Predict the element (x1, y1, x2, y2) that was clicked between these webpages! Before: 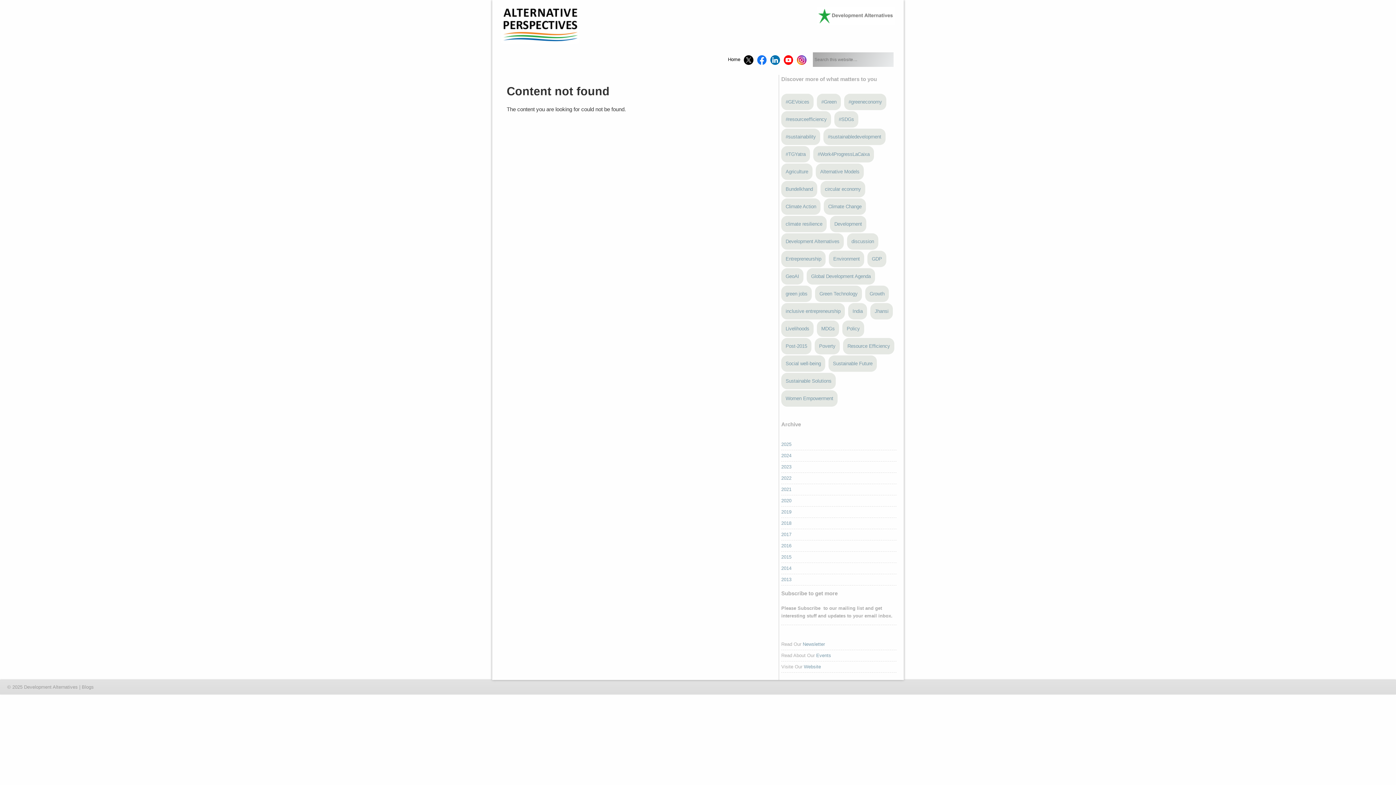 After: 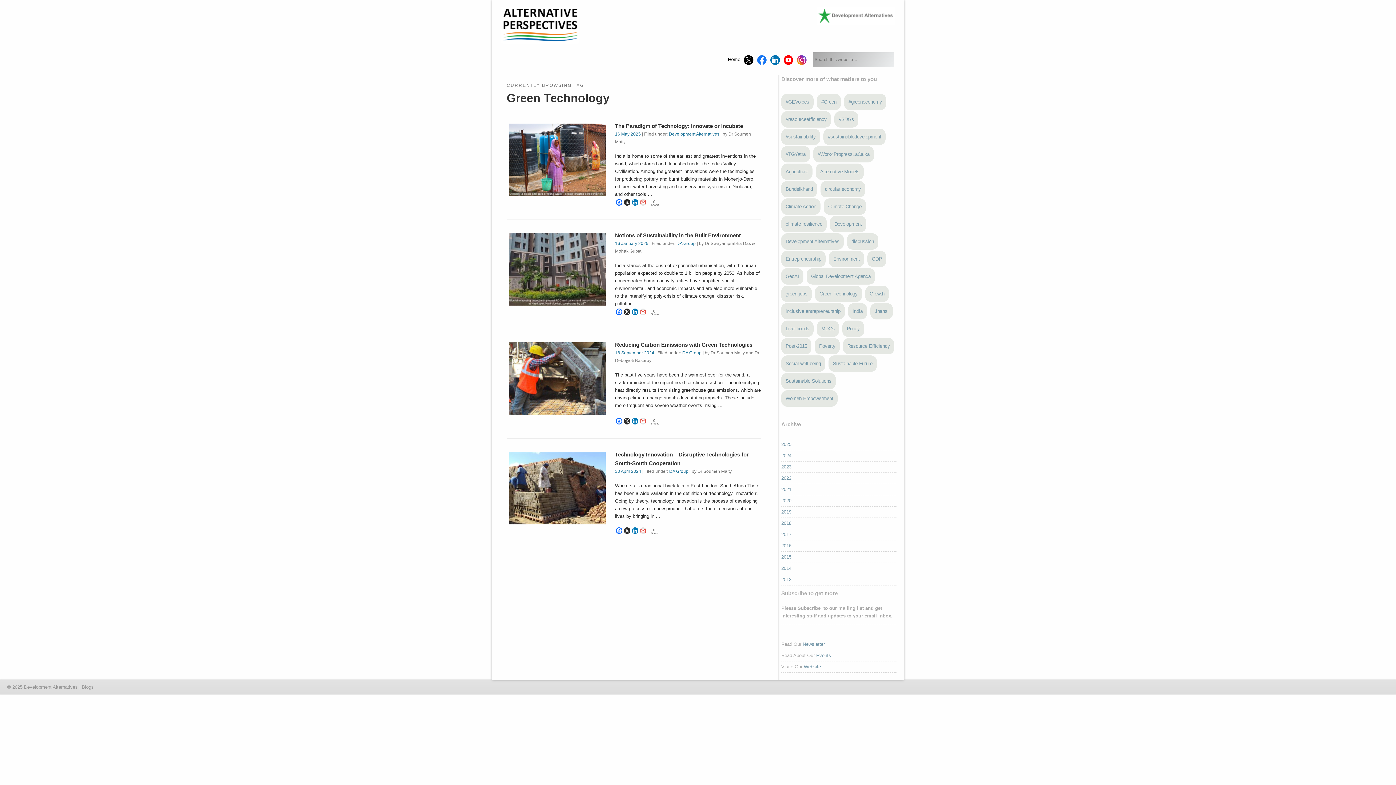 Action: label: Green Technology (4 items) bbox: (815, 285, 862, 302)